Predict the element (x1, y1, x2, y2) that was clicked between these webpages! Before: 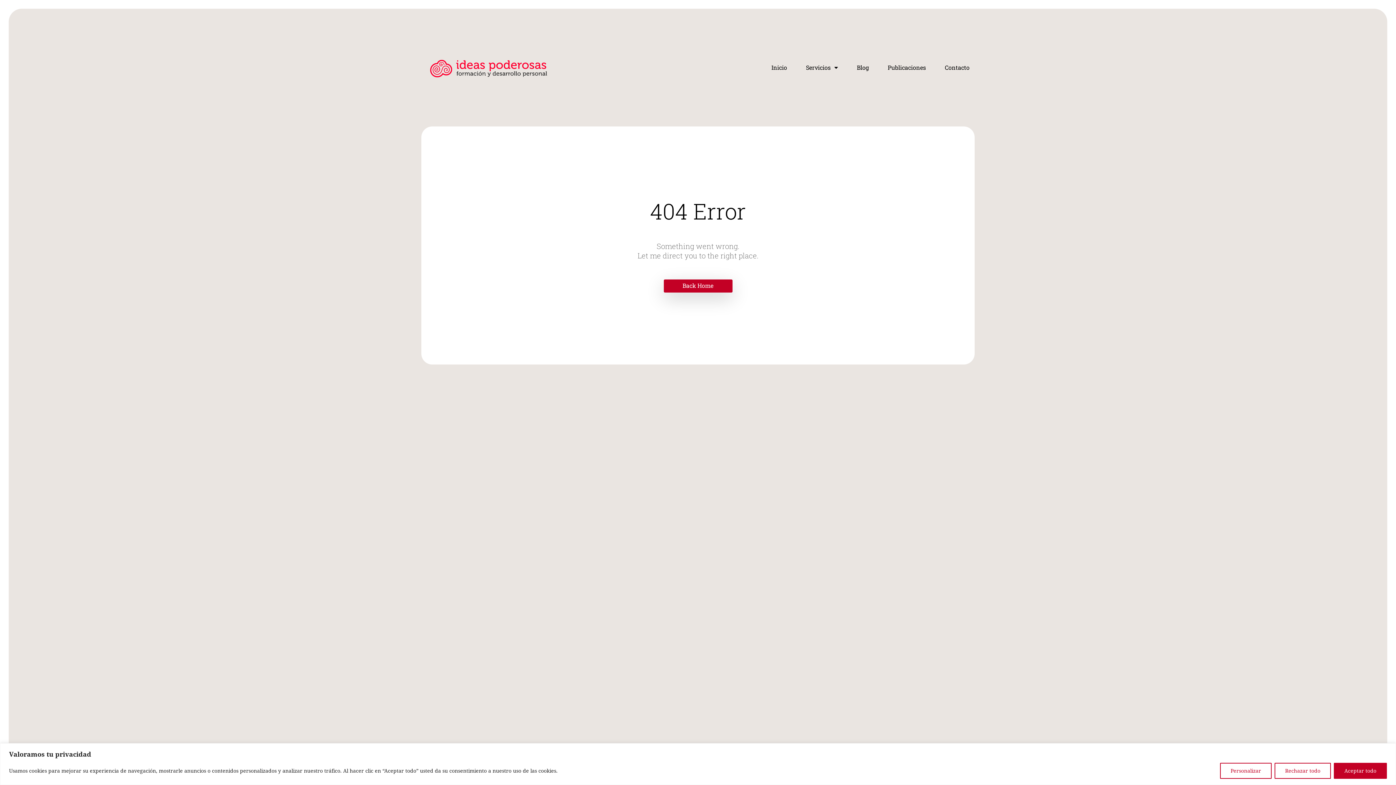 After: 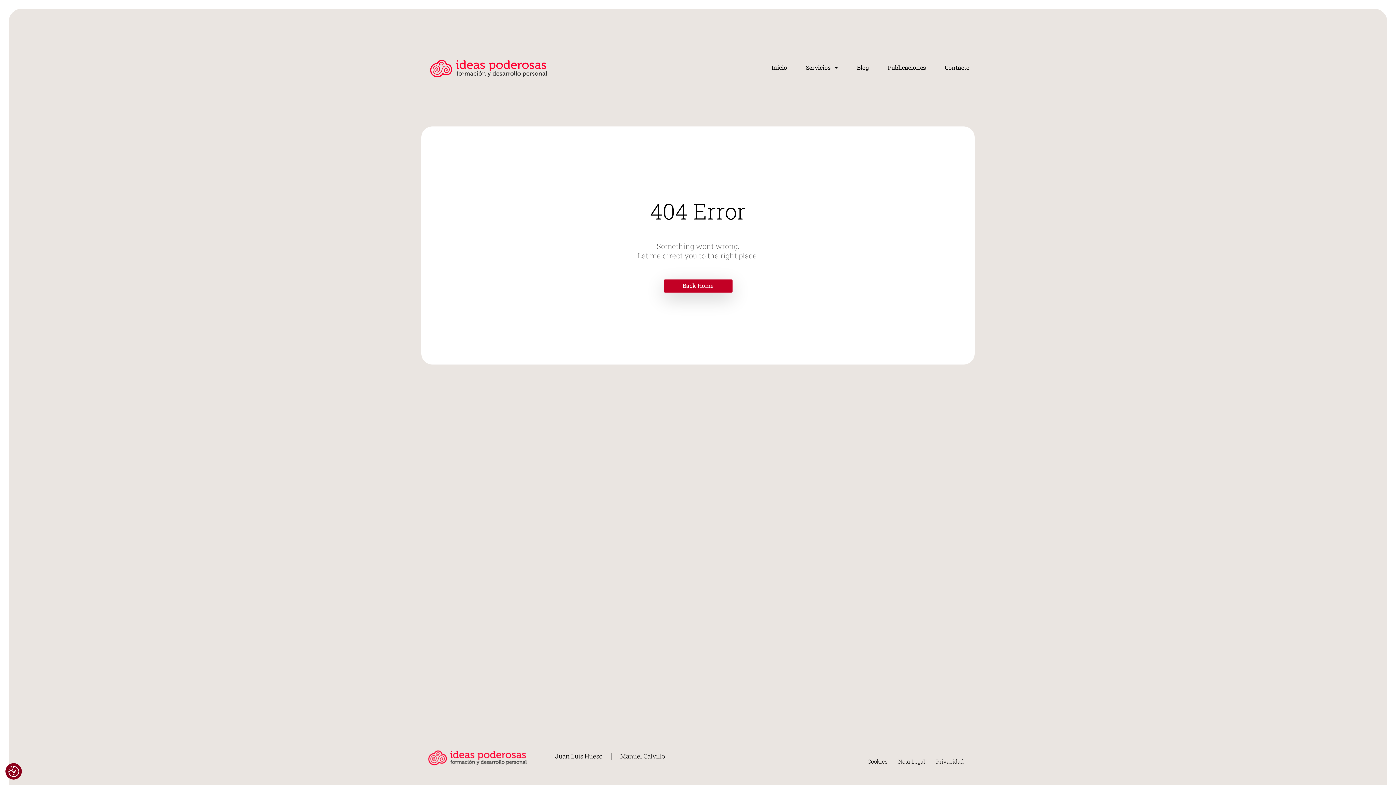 Action: bbox: (1334, 763, 1387, 779) label: Aceptar todo